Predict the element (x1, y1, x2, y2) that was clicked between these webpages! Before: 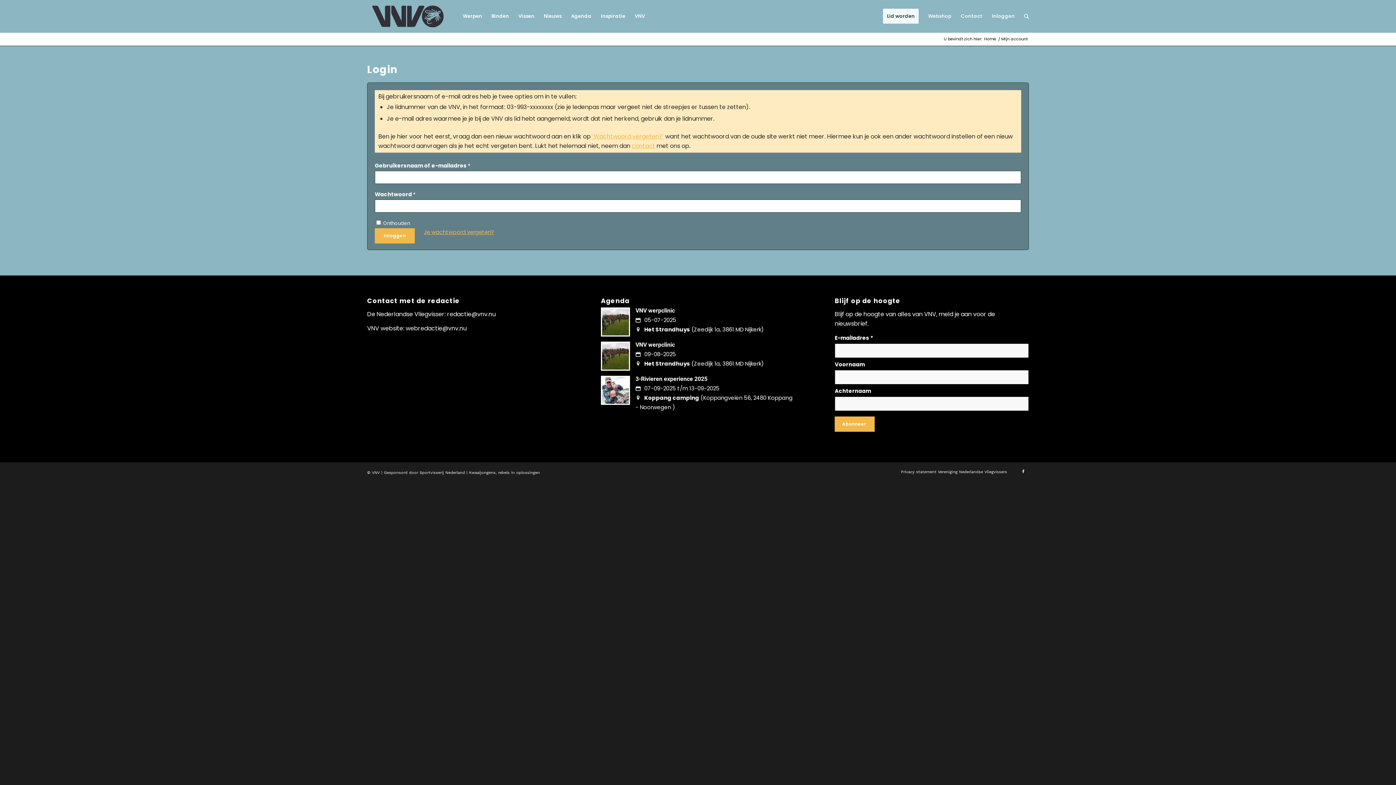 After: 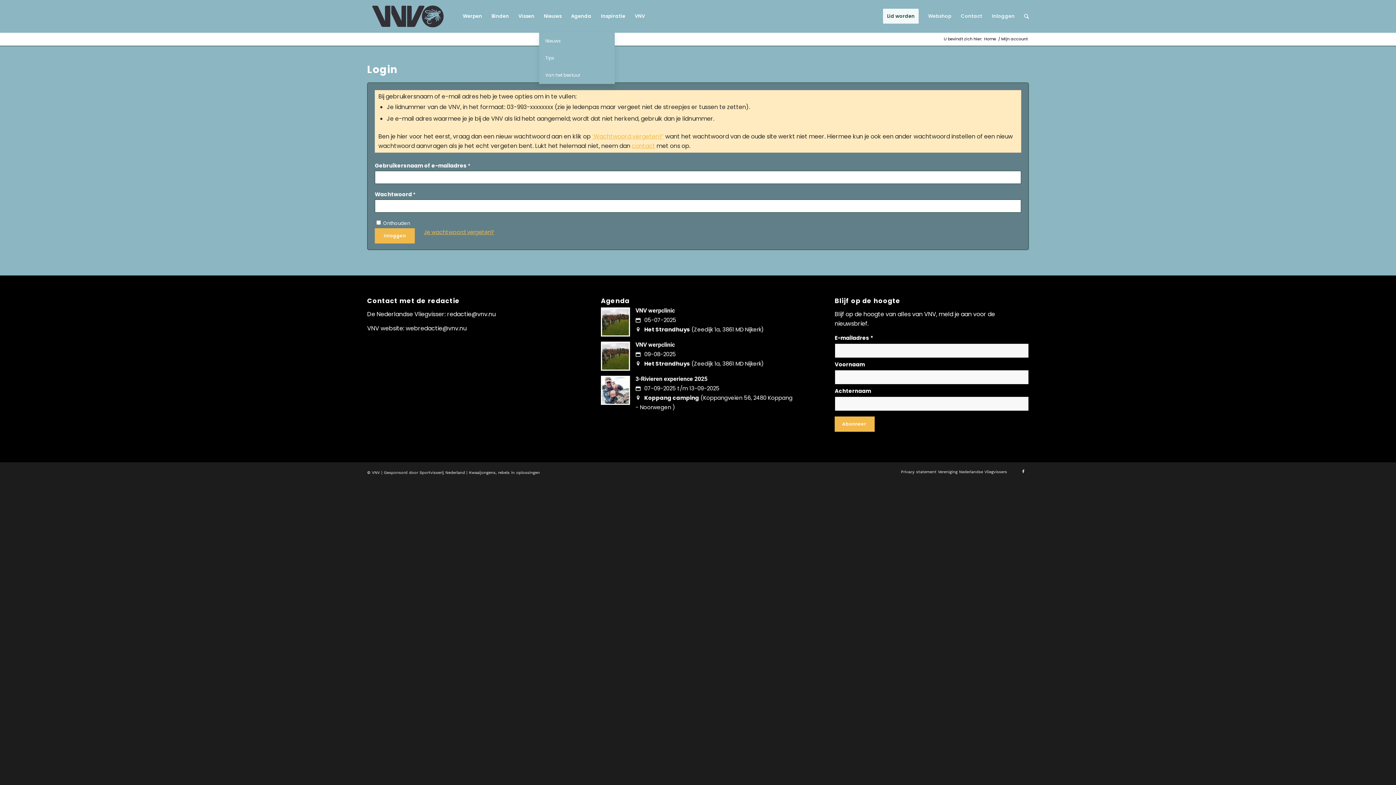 Action: bbox: (539, 0, 566, 32) label: Nieuws